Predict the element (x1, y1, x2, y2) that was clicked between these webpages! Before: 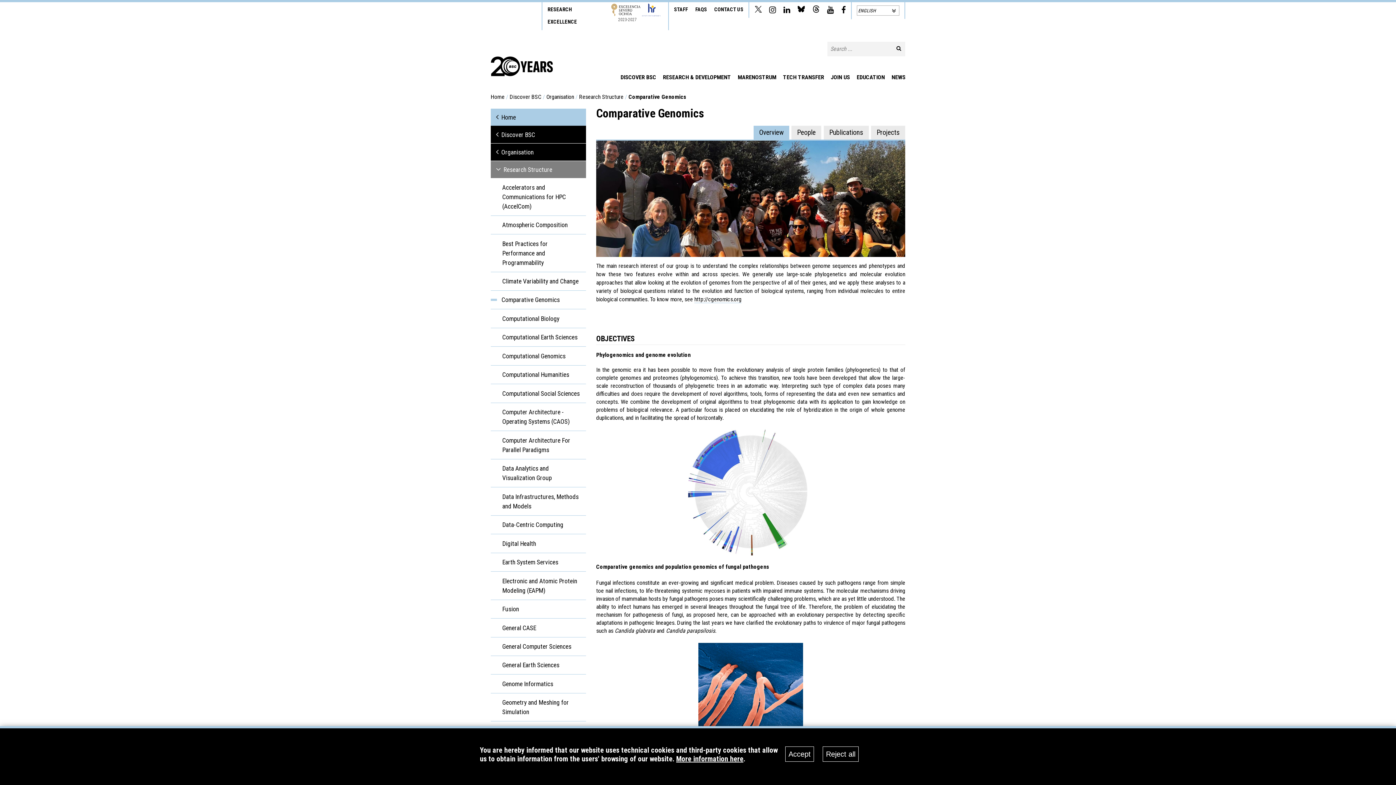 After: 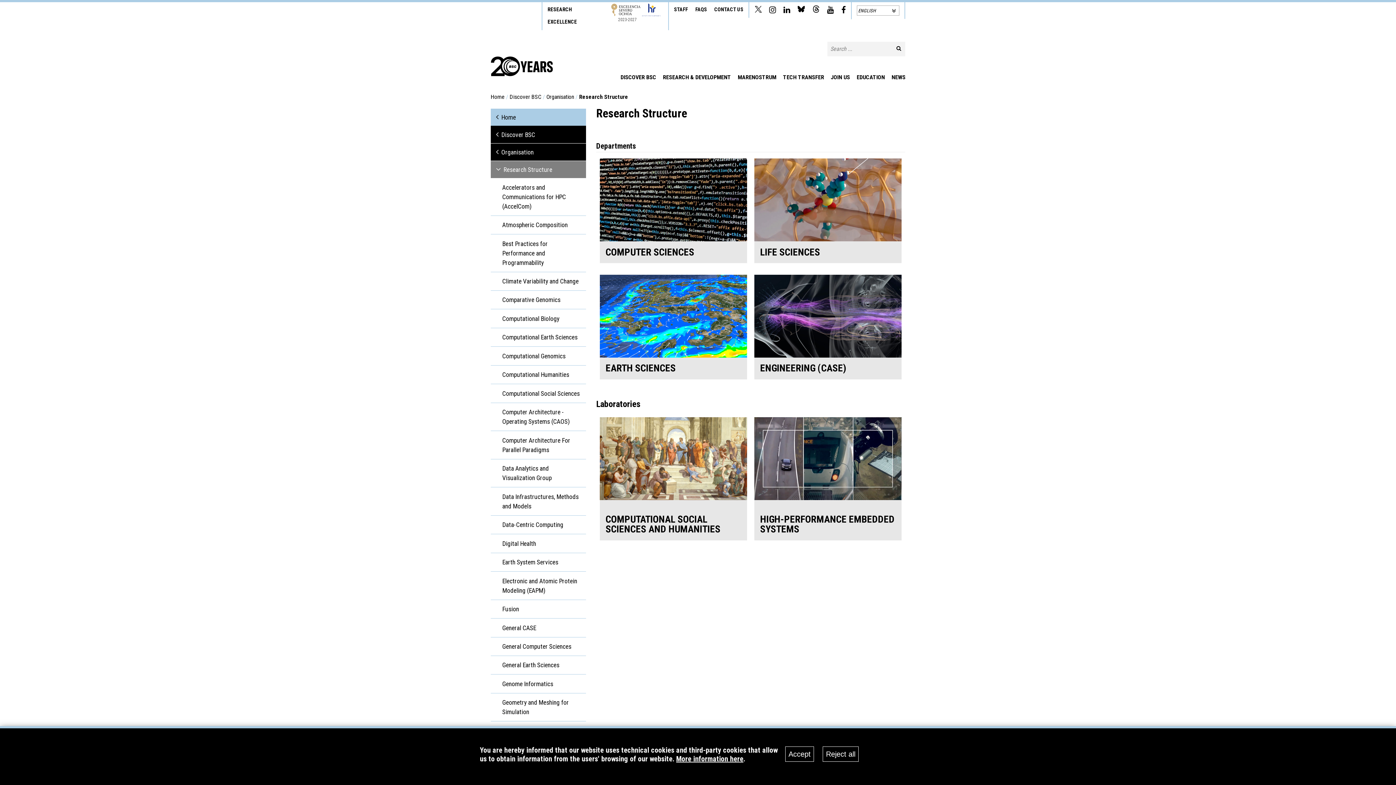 Action: bbox: (579, 93, 623, 100) label: Research Structure